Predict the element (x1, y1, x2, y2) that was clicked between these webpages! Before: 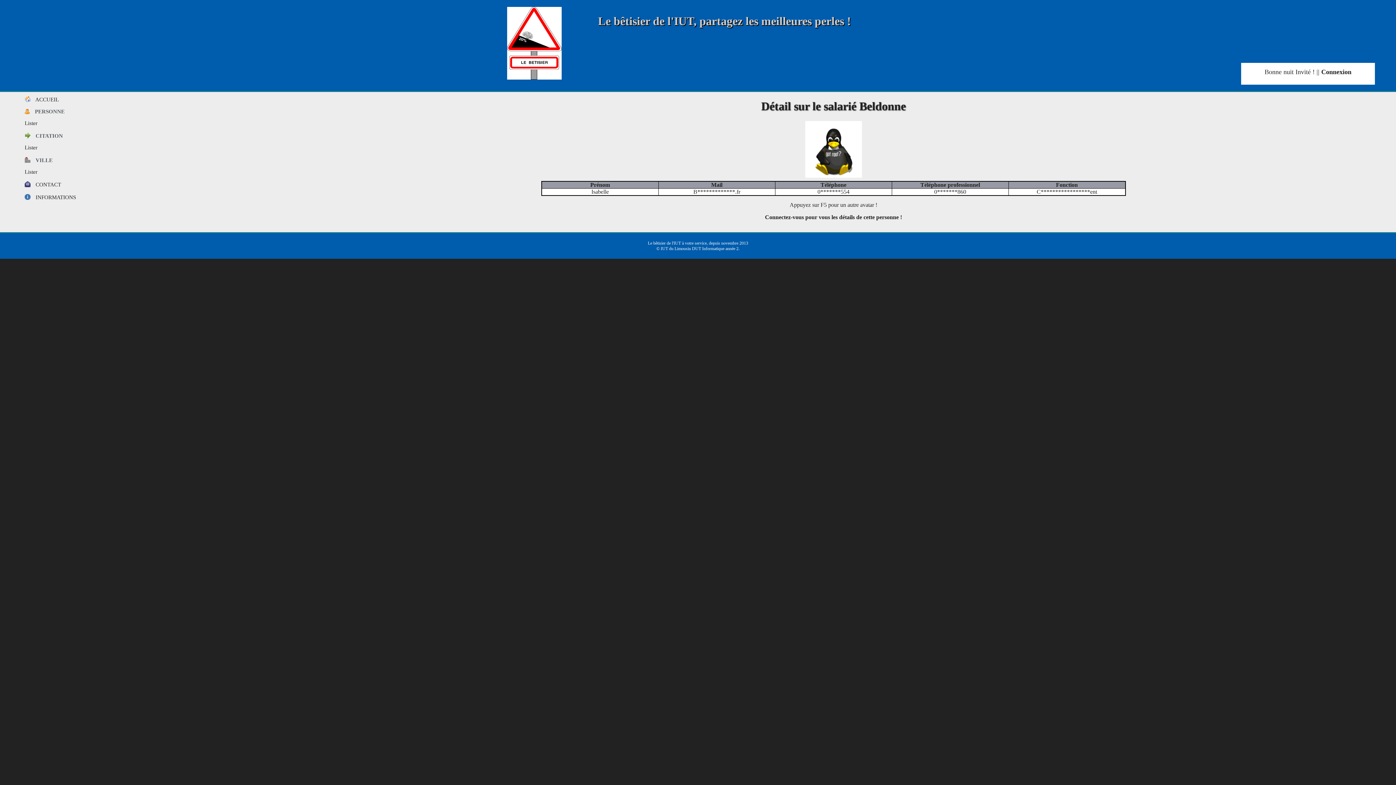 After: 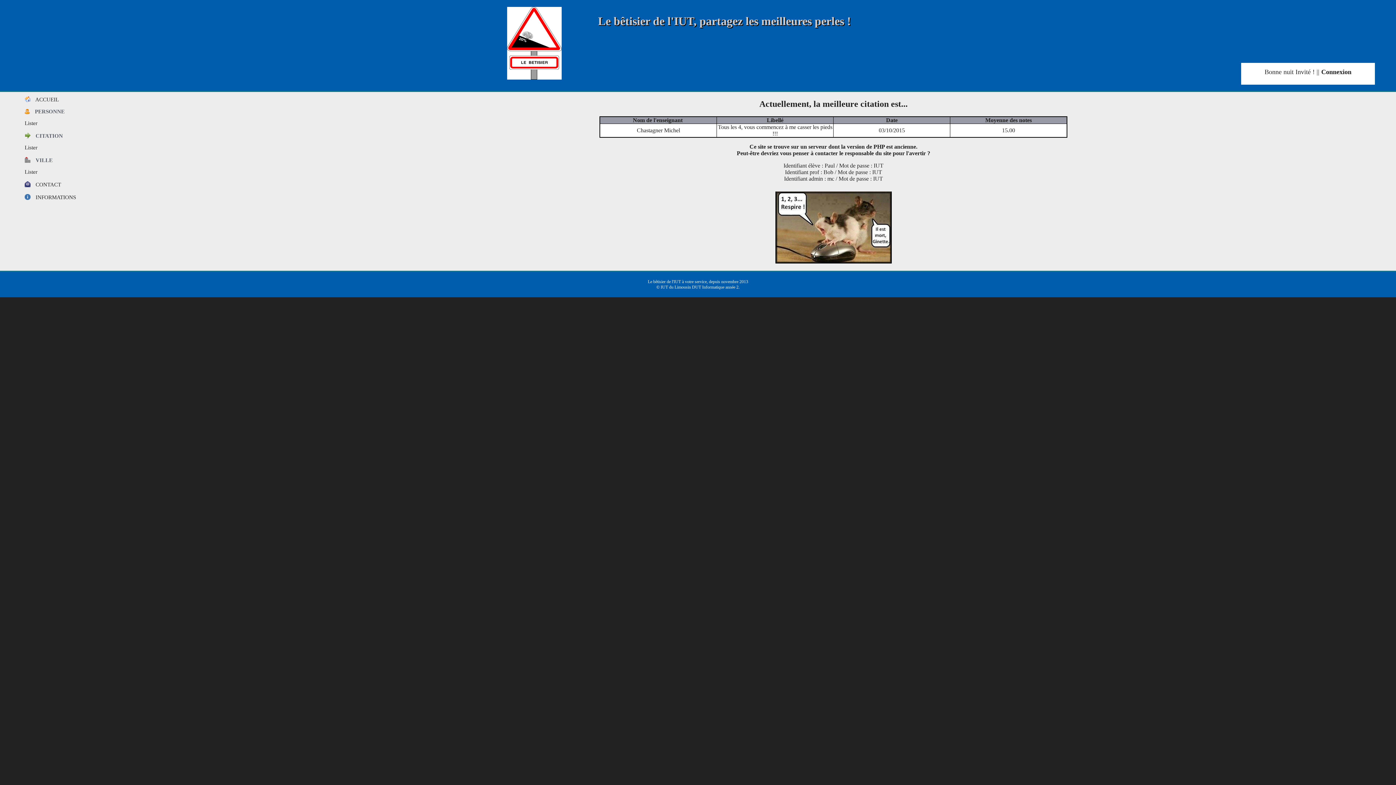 Action: label:  ACCUEIL bbox: (24, 96, 58, 102)